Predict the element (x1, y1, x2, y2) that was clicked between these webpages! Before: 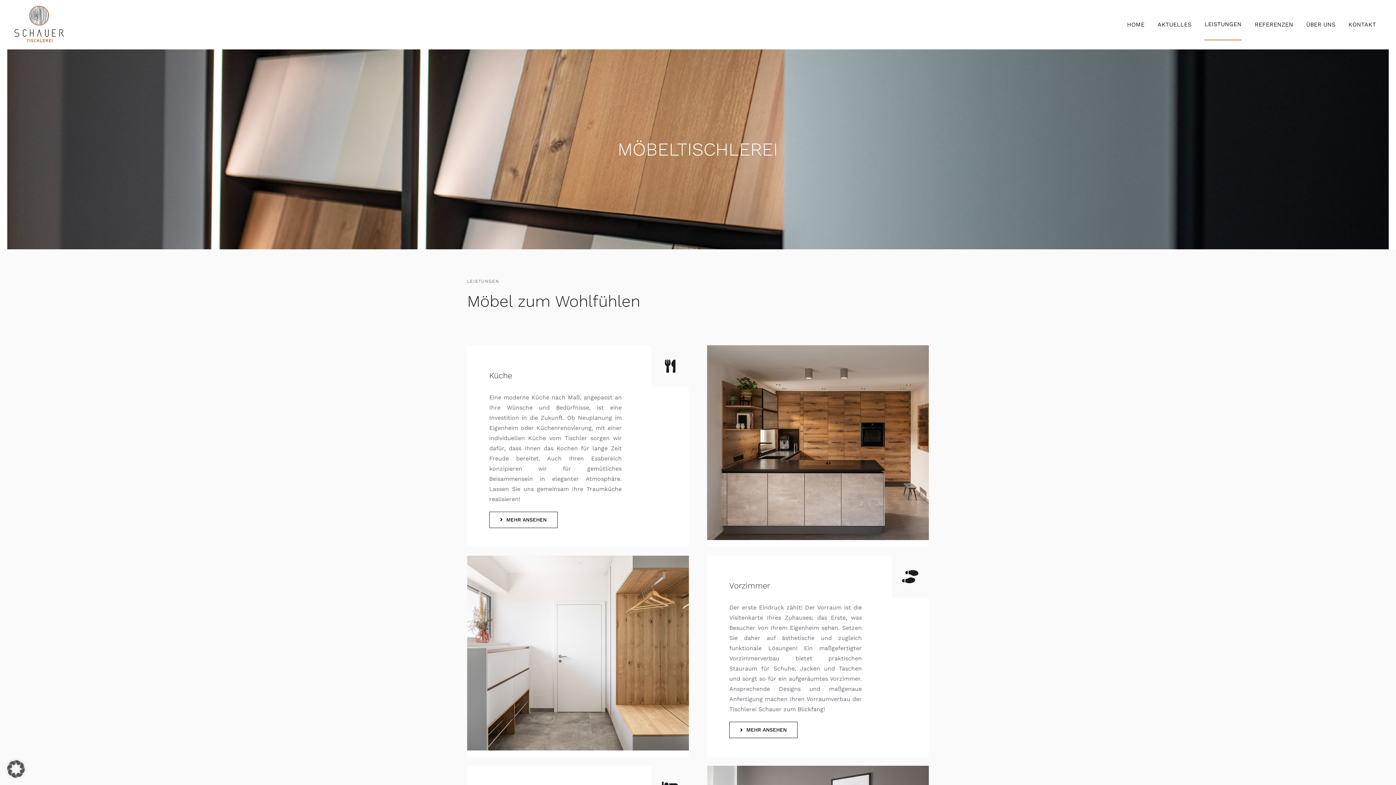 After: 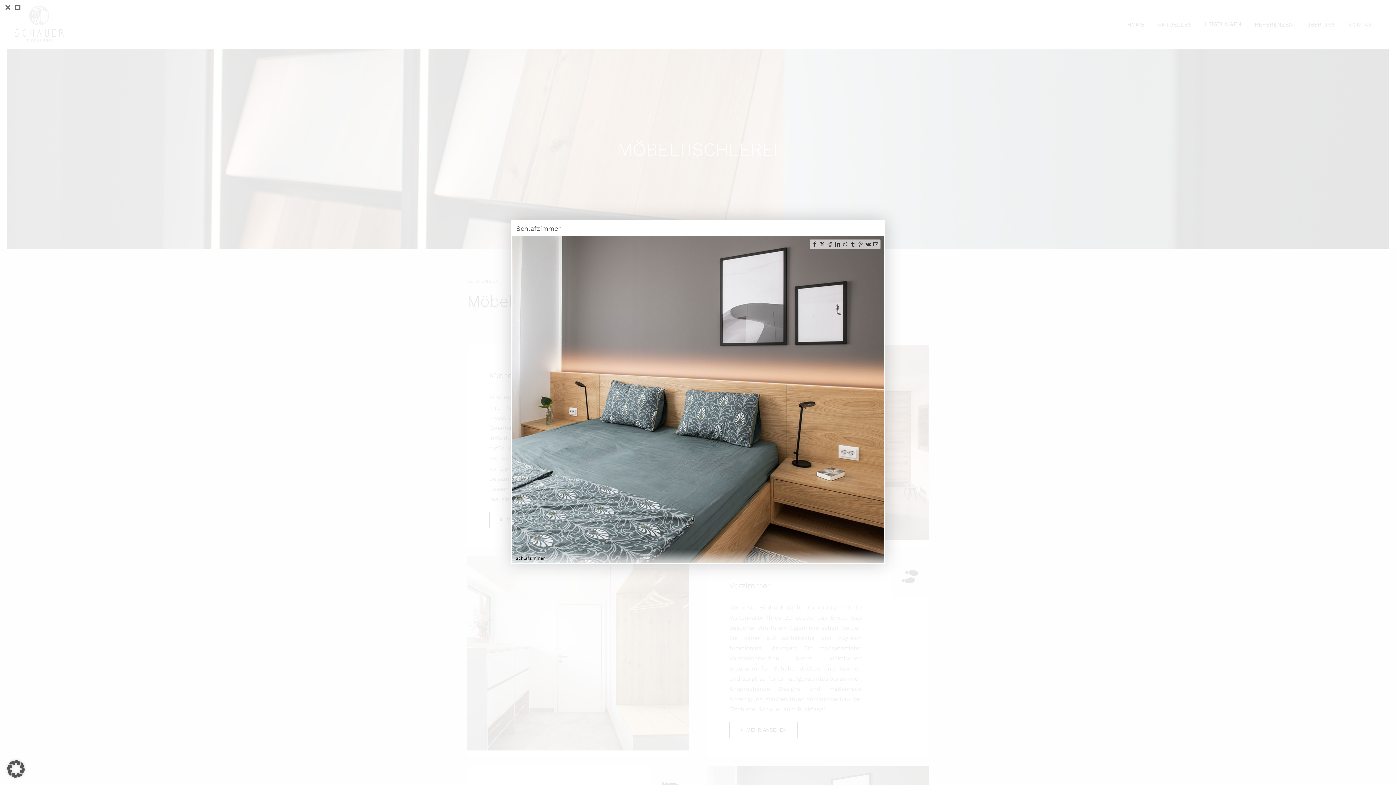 Action: bbox: (707, 765, 929, 772)